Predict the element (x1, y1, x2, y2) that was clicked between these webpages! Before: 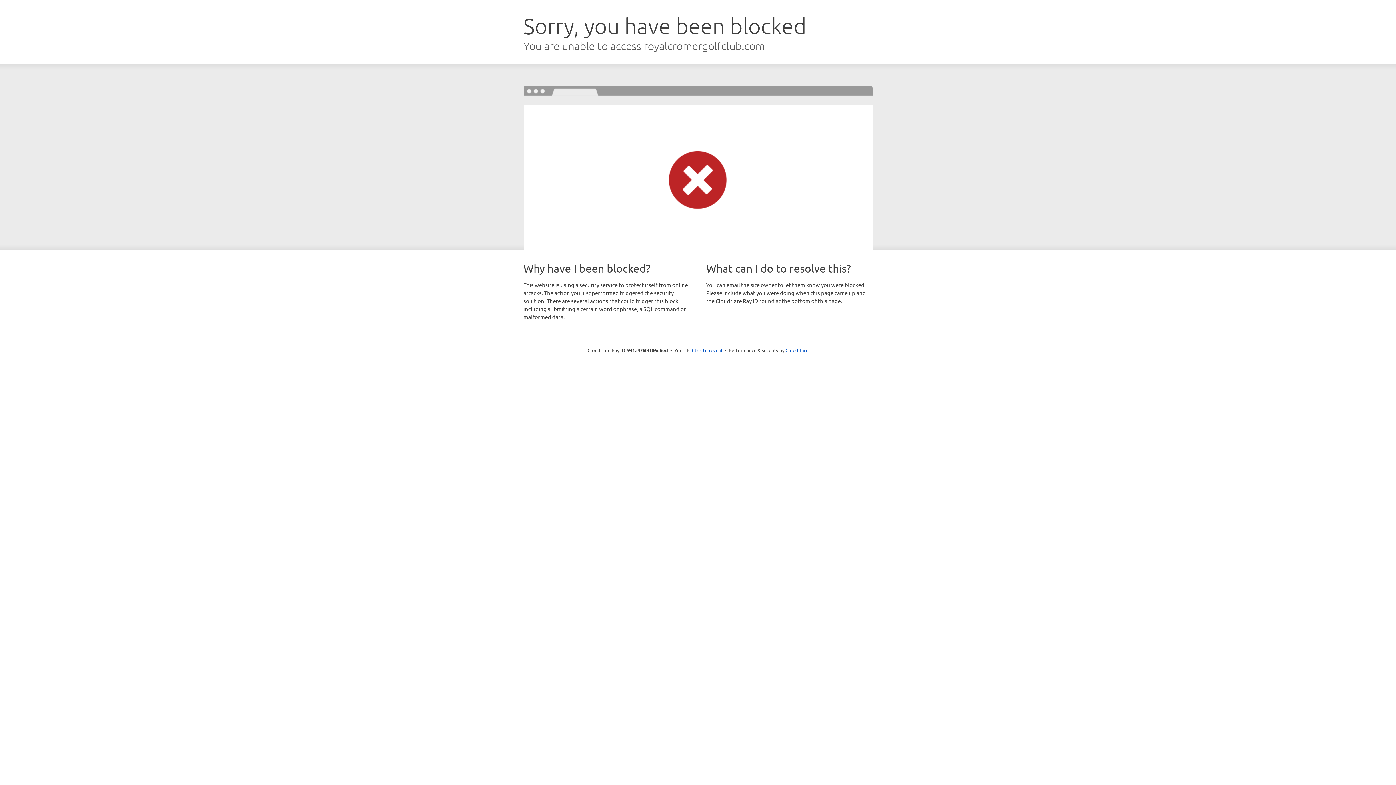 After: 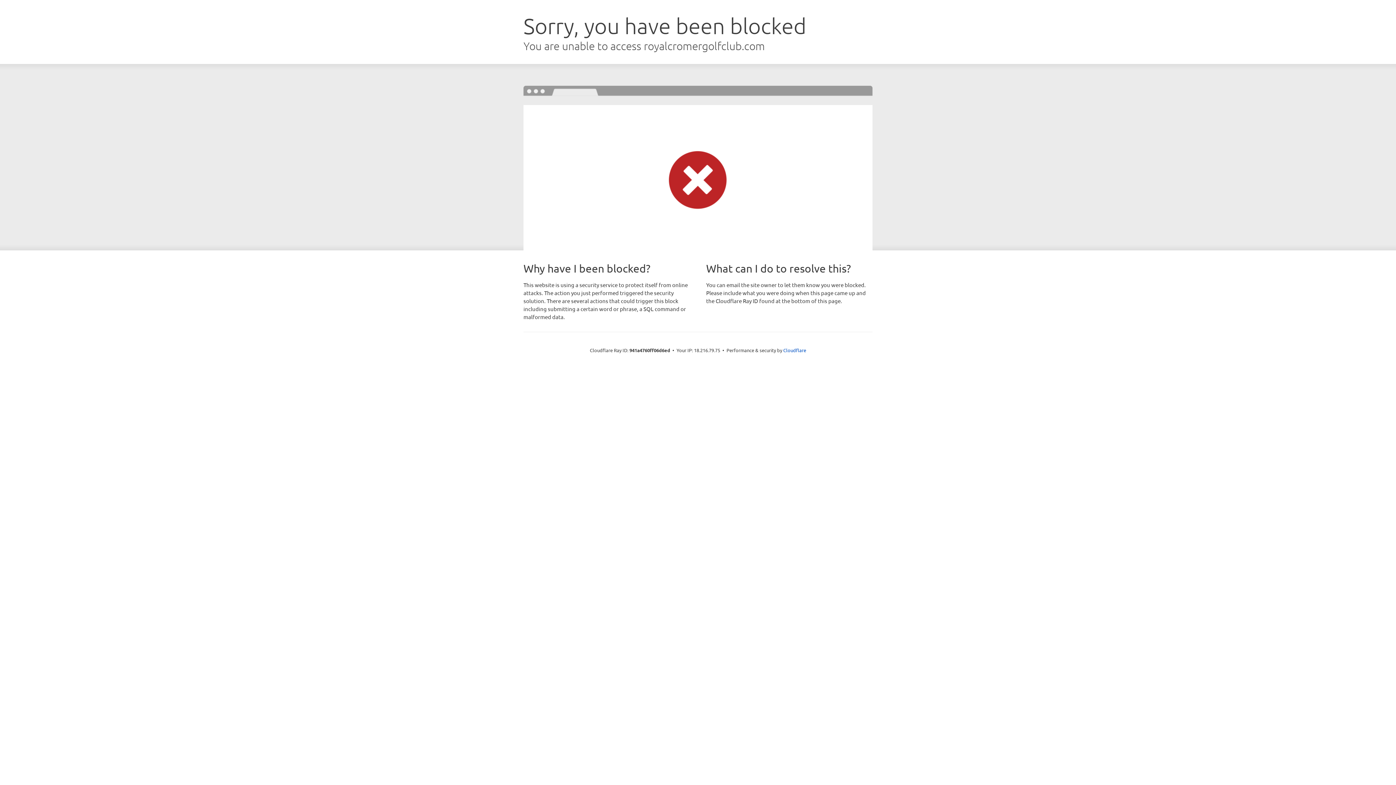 Action: bbox: (692, 346, 722, 353) label: Click to reveal